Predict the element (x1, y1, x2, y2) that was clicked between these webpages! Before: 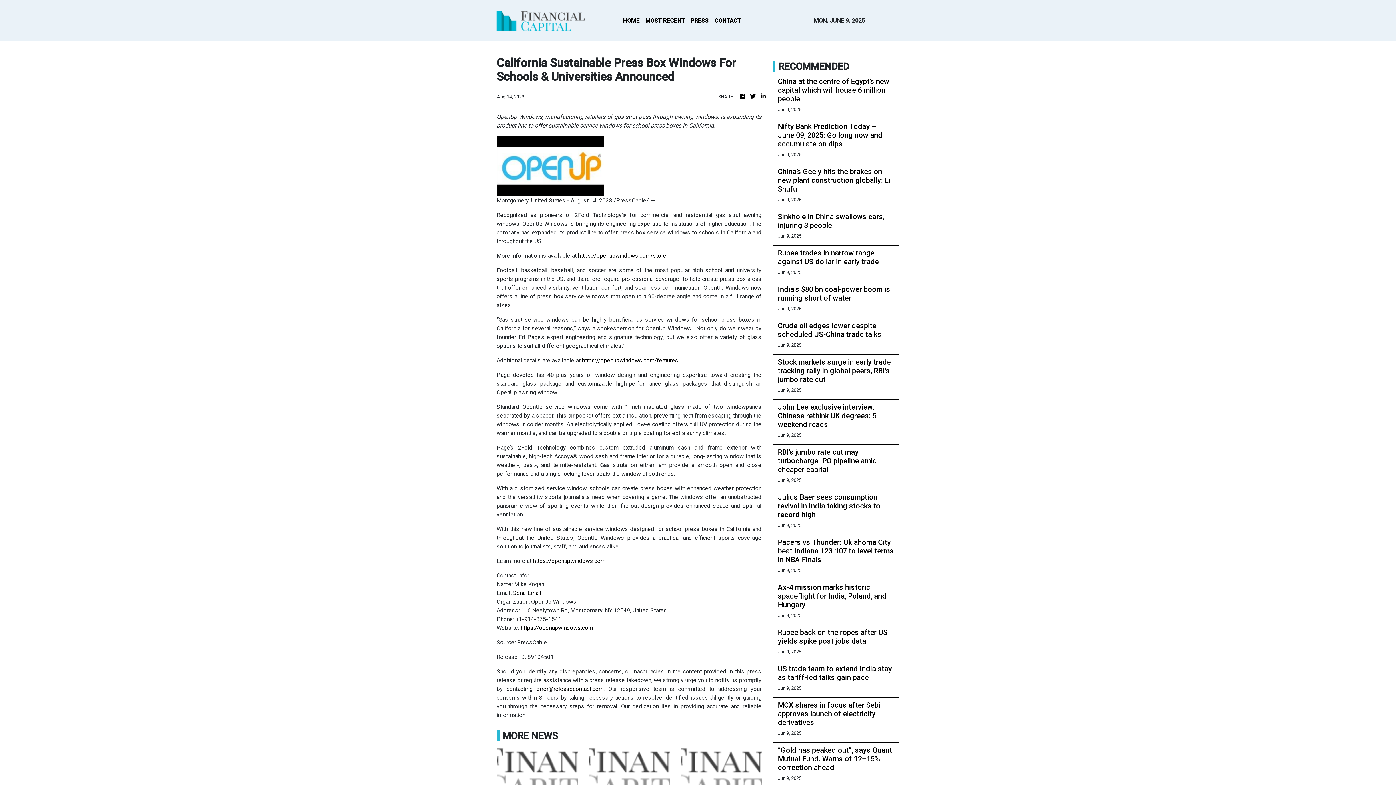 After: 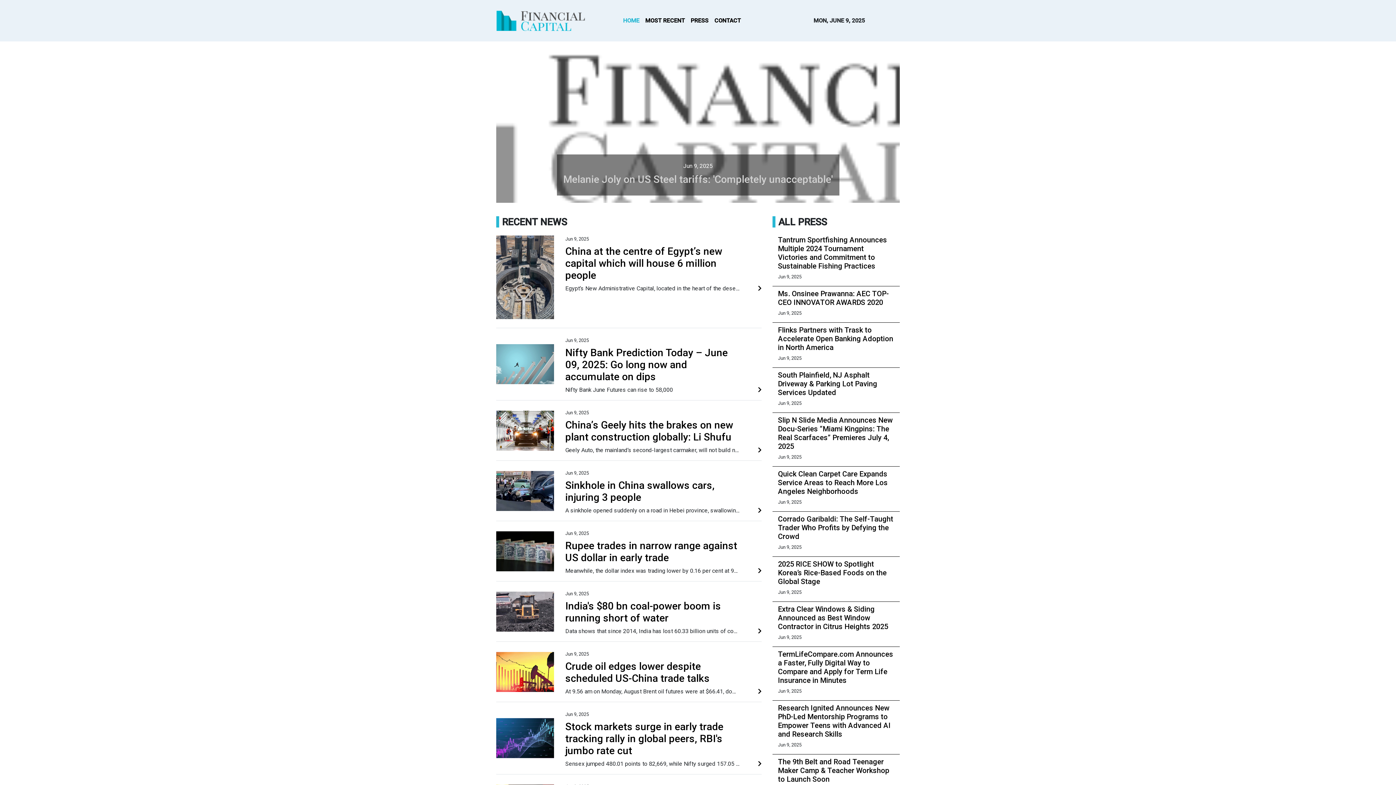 Action: bbox: (738, 92, 746, 101)